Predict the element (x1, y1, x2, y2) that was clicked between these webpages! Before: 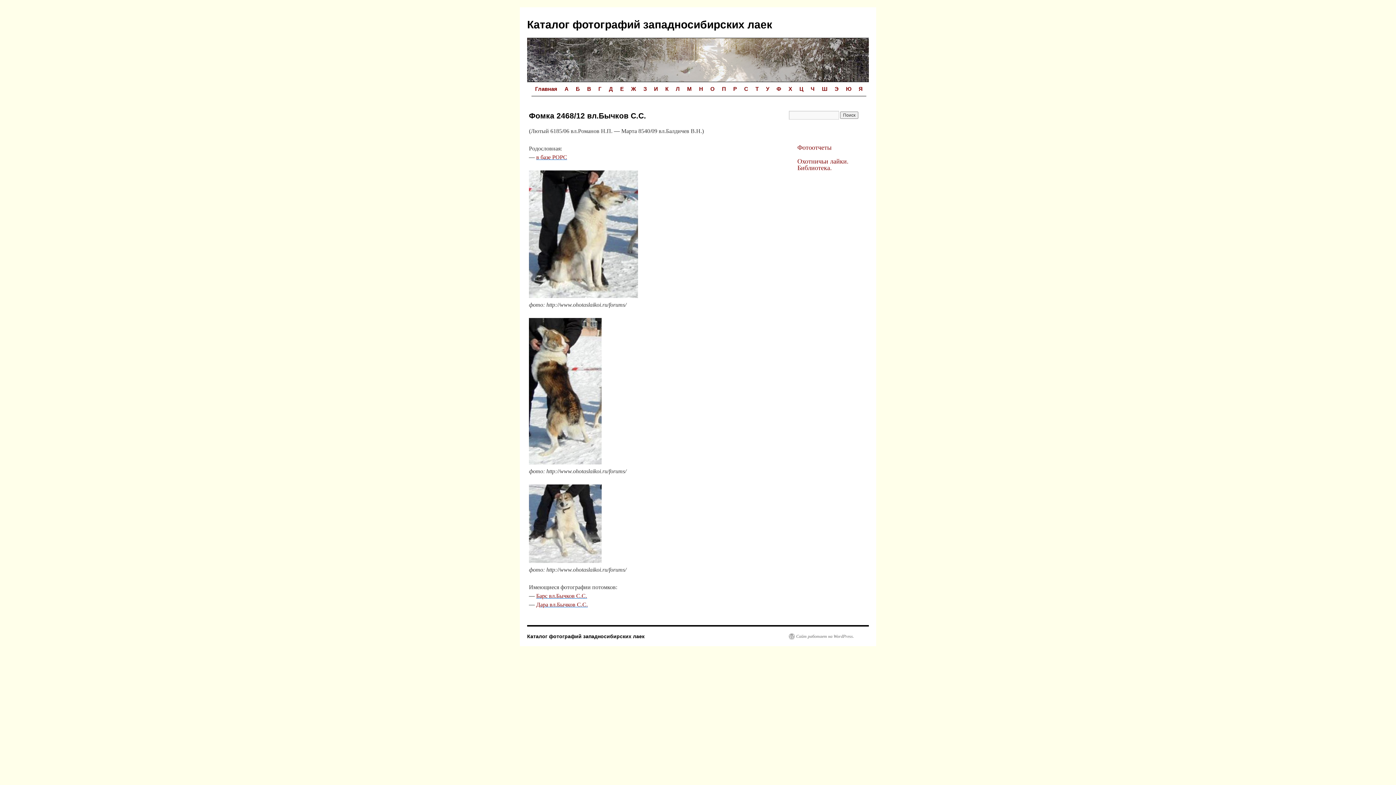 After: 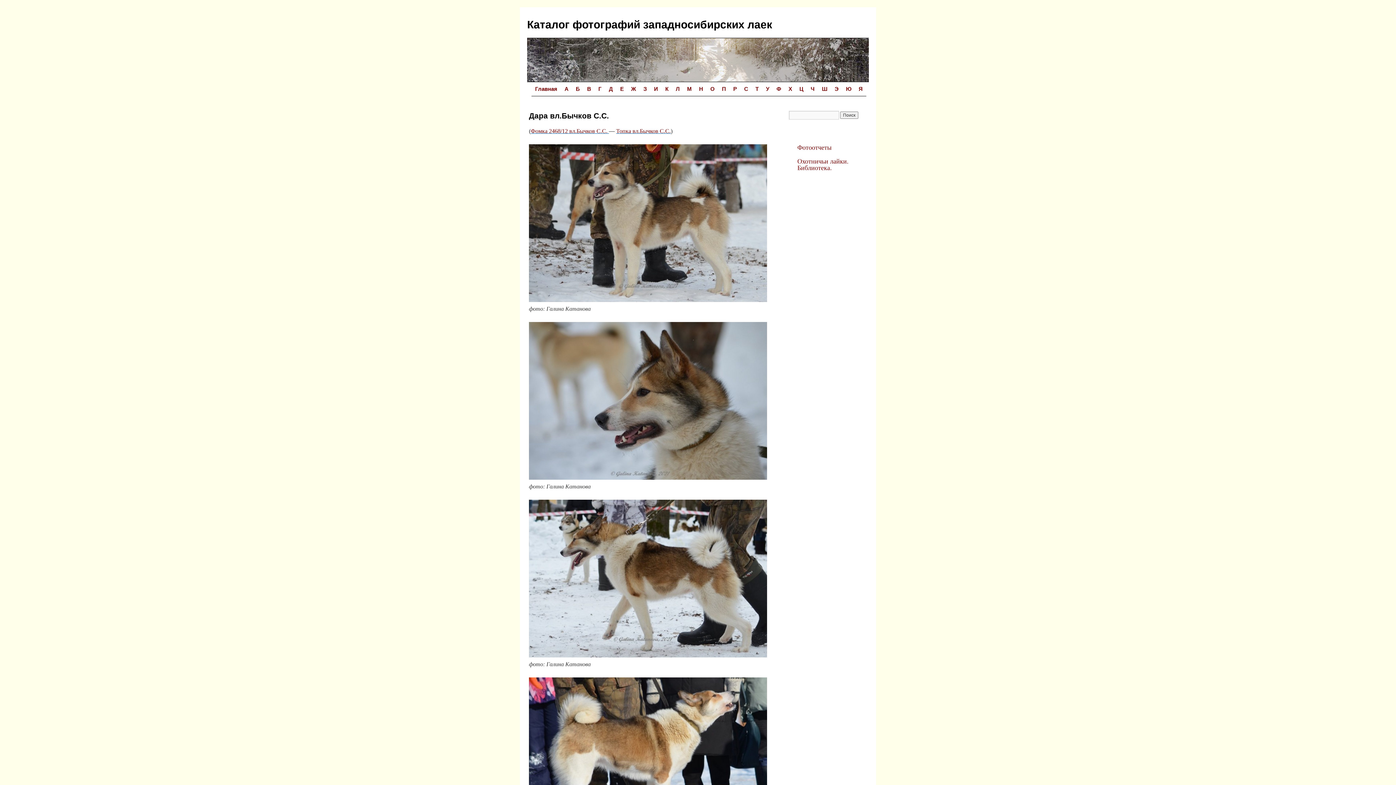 Action: label: Дара вл.Бычков С.С. bbox: (536, 601, 588, 608)